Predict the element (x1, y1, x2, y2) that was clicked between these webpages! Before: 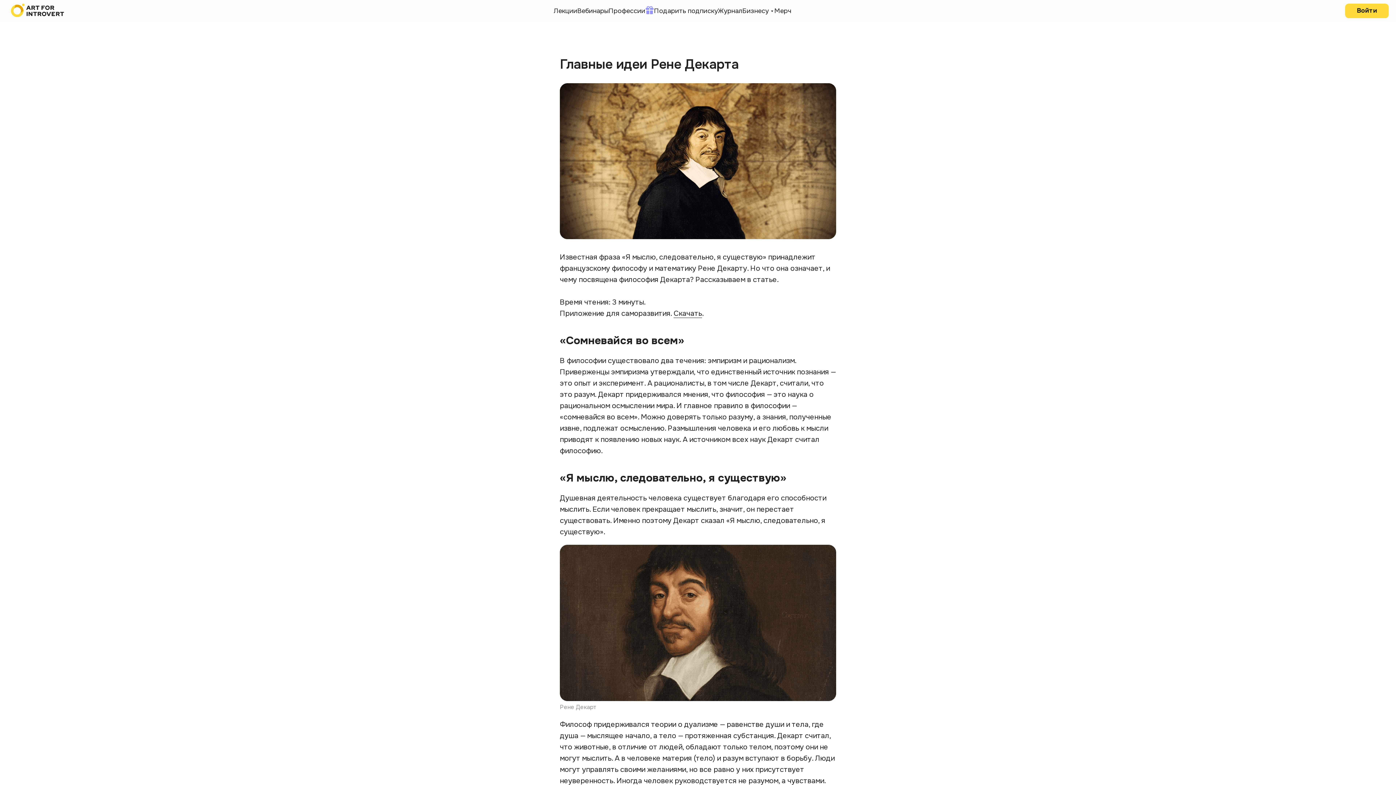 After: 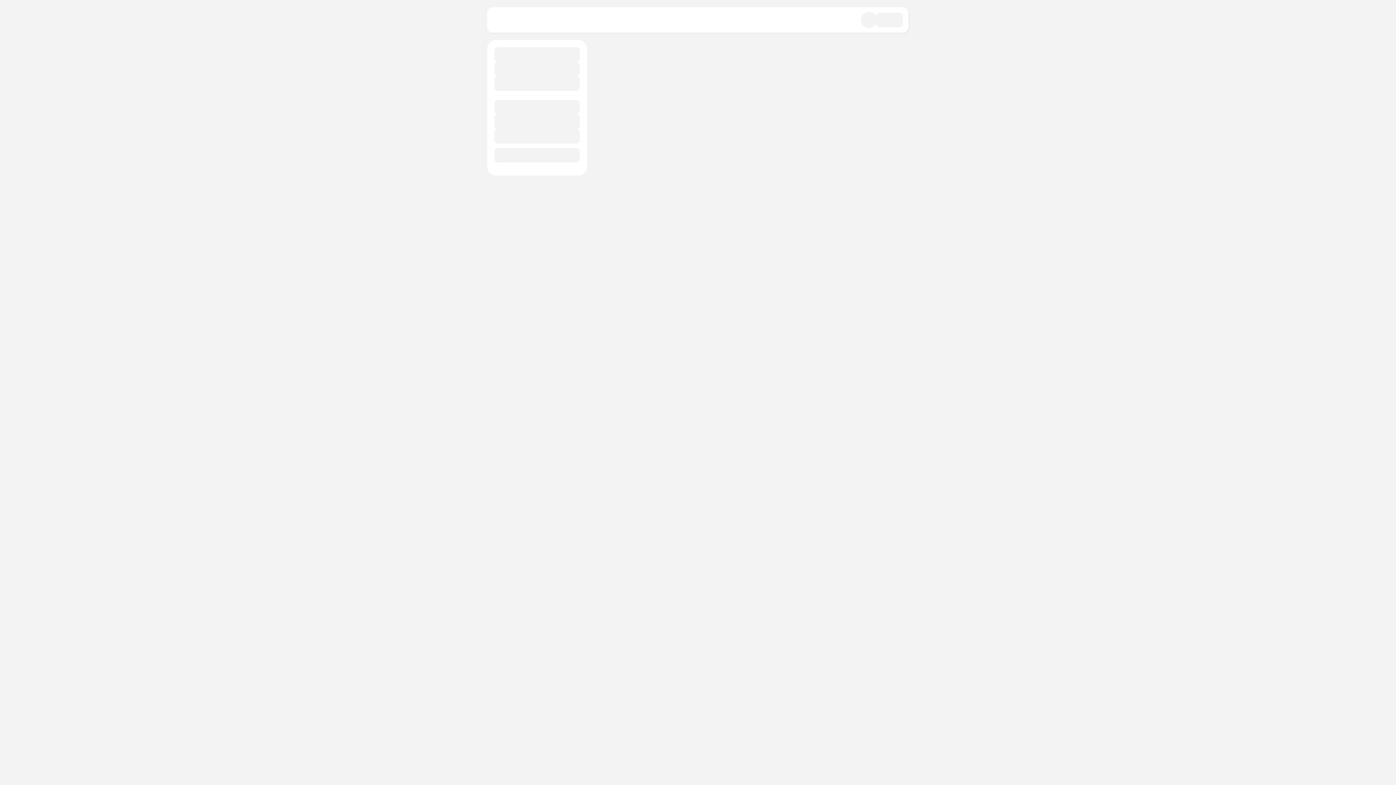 Action: bbox: (654, 6, 718, 14) label: Подарить подписку